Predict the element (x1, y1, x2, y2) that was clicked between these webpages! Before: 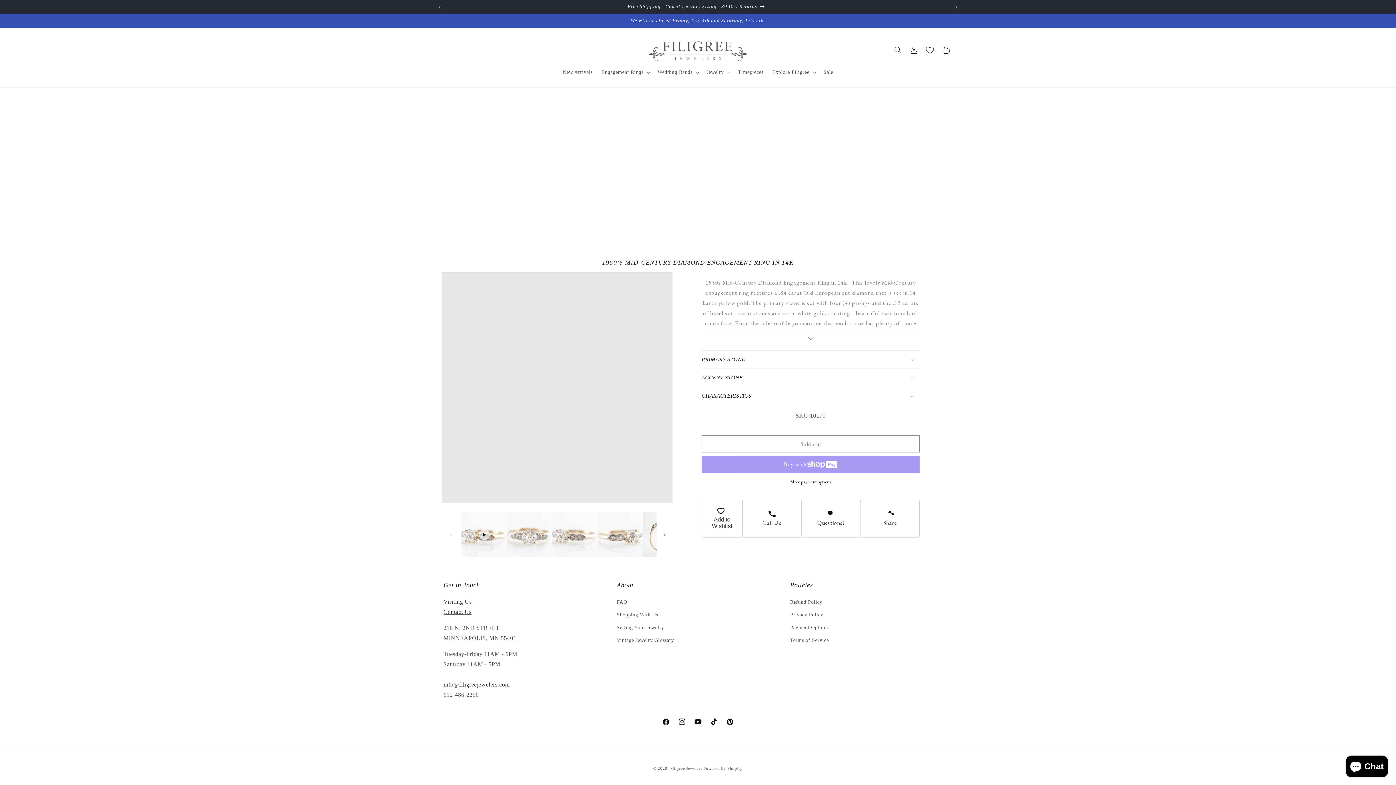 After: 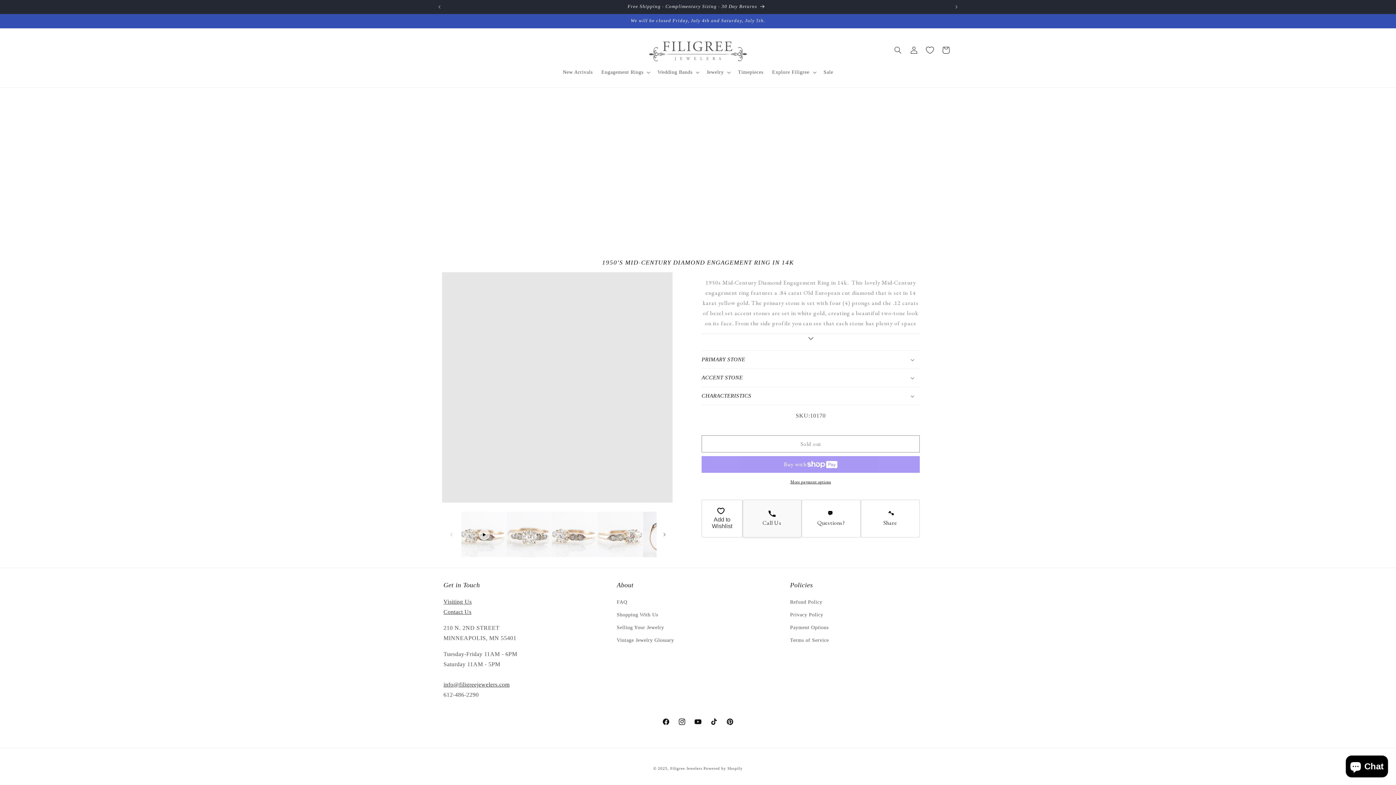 Action: bbox: (742, 500, 801, 537) label: Call Us